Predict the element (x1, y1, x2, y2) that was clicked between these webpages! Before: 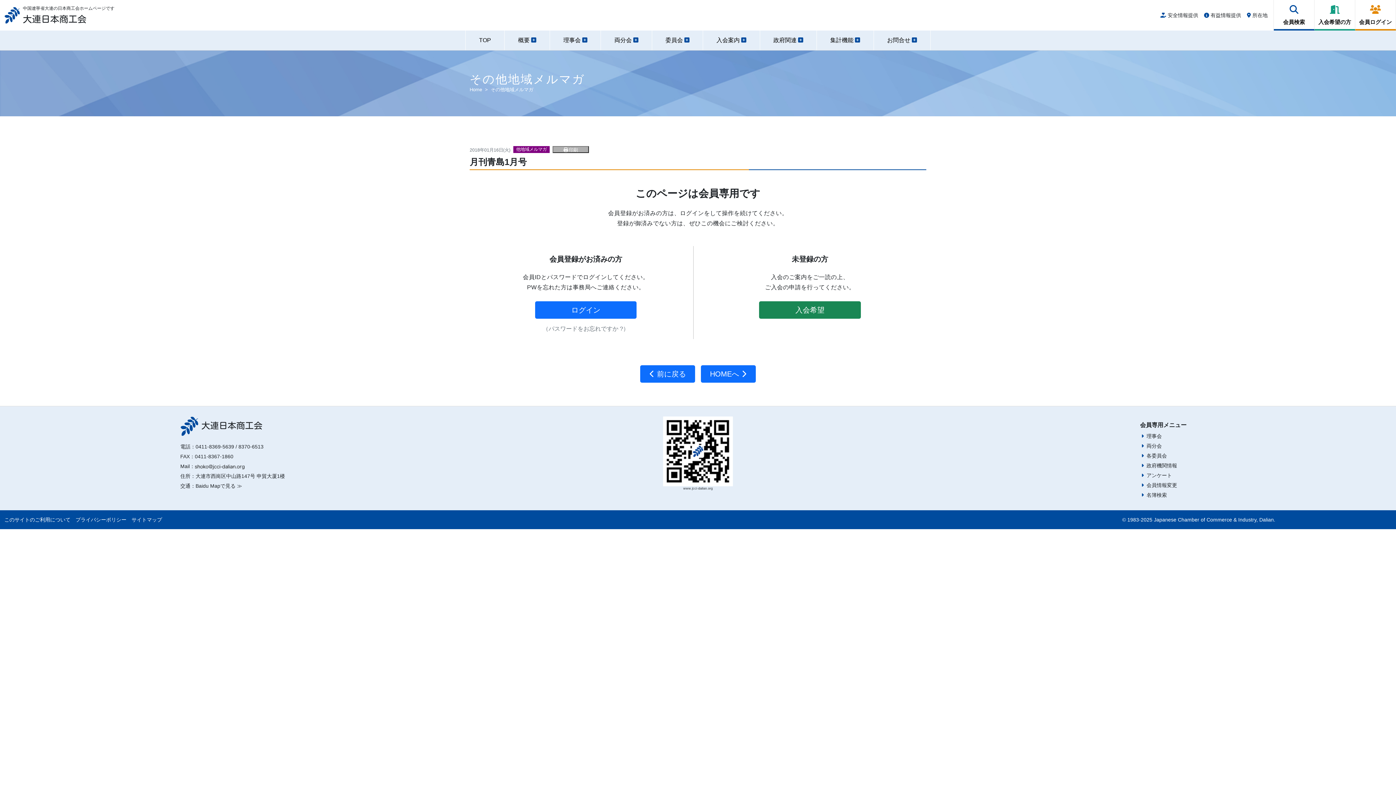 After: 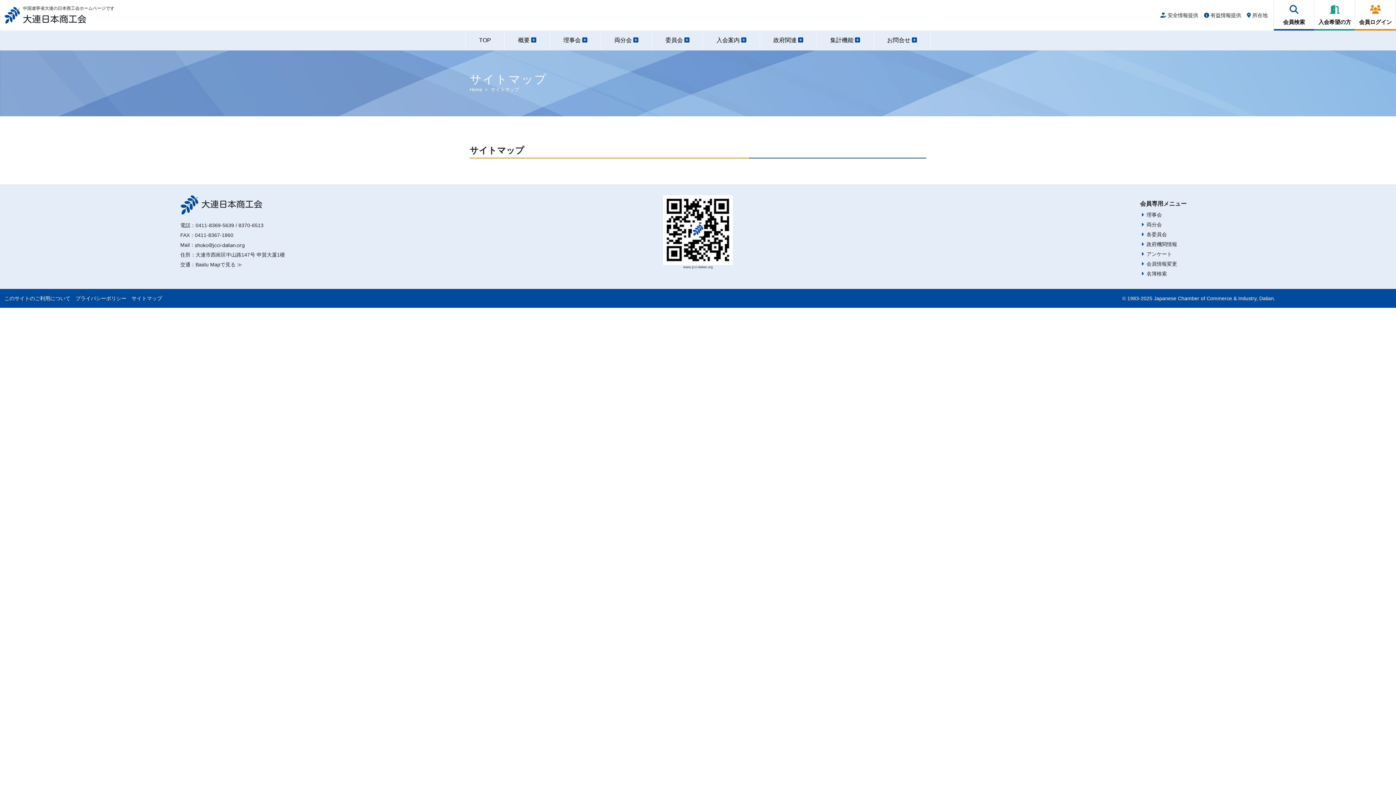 Action: bbox: (131, 517, 162, 522) label: サイトマップ